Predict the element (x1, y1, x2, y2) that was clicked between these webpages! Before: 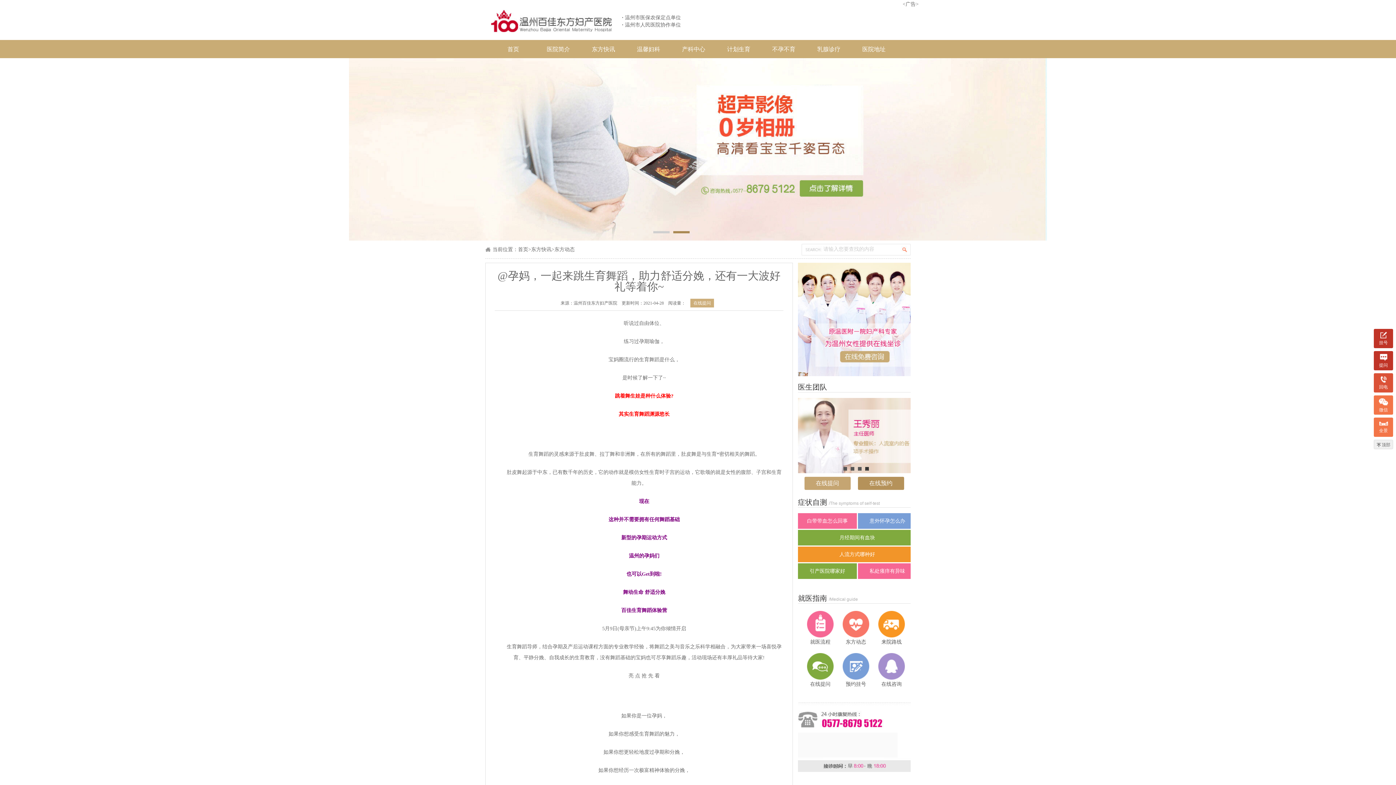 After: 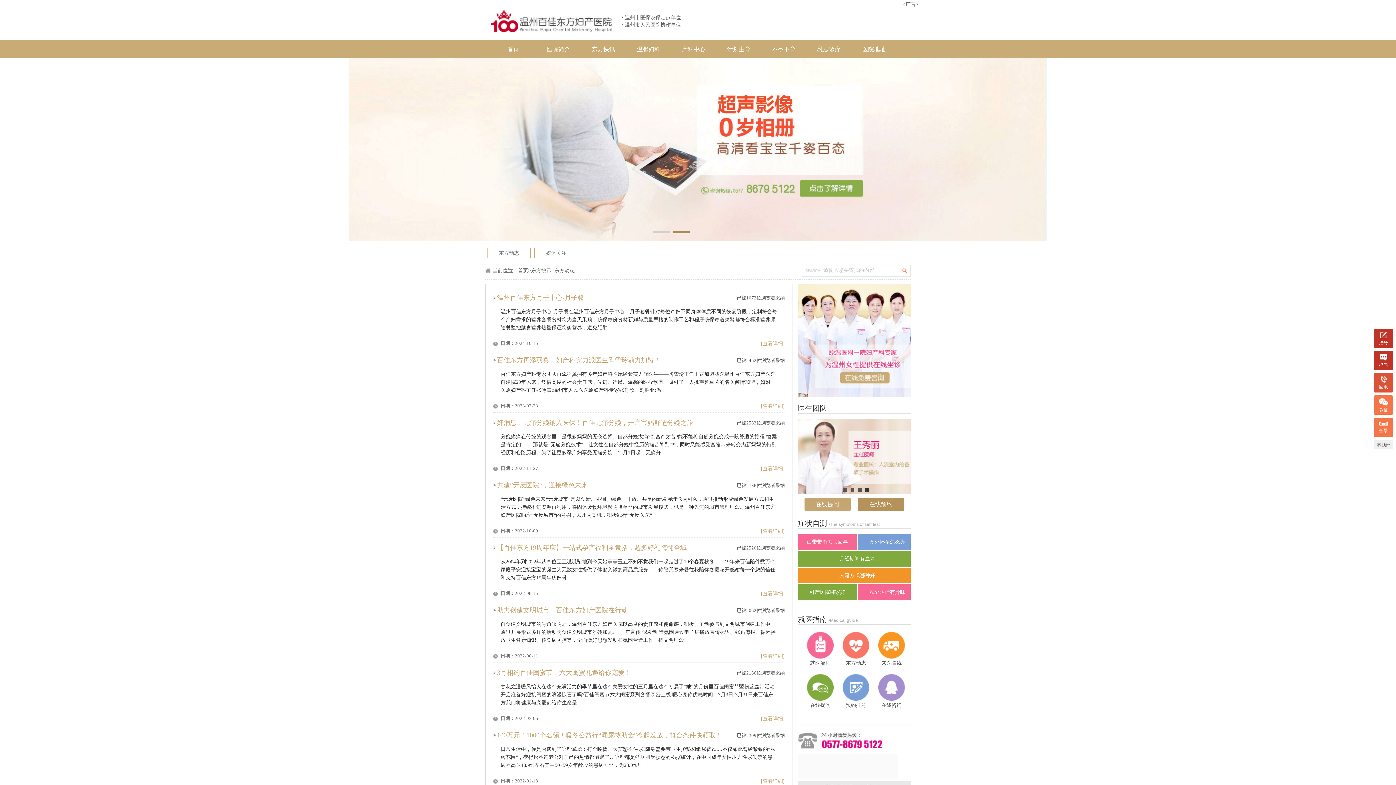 Action: bbox: (554, 246, 574, 252) label: 东方动态